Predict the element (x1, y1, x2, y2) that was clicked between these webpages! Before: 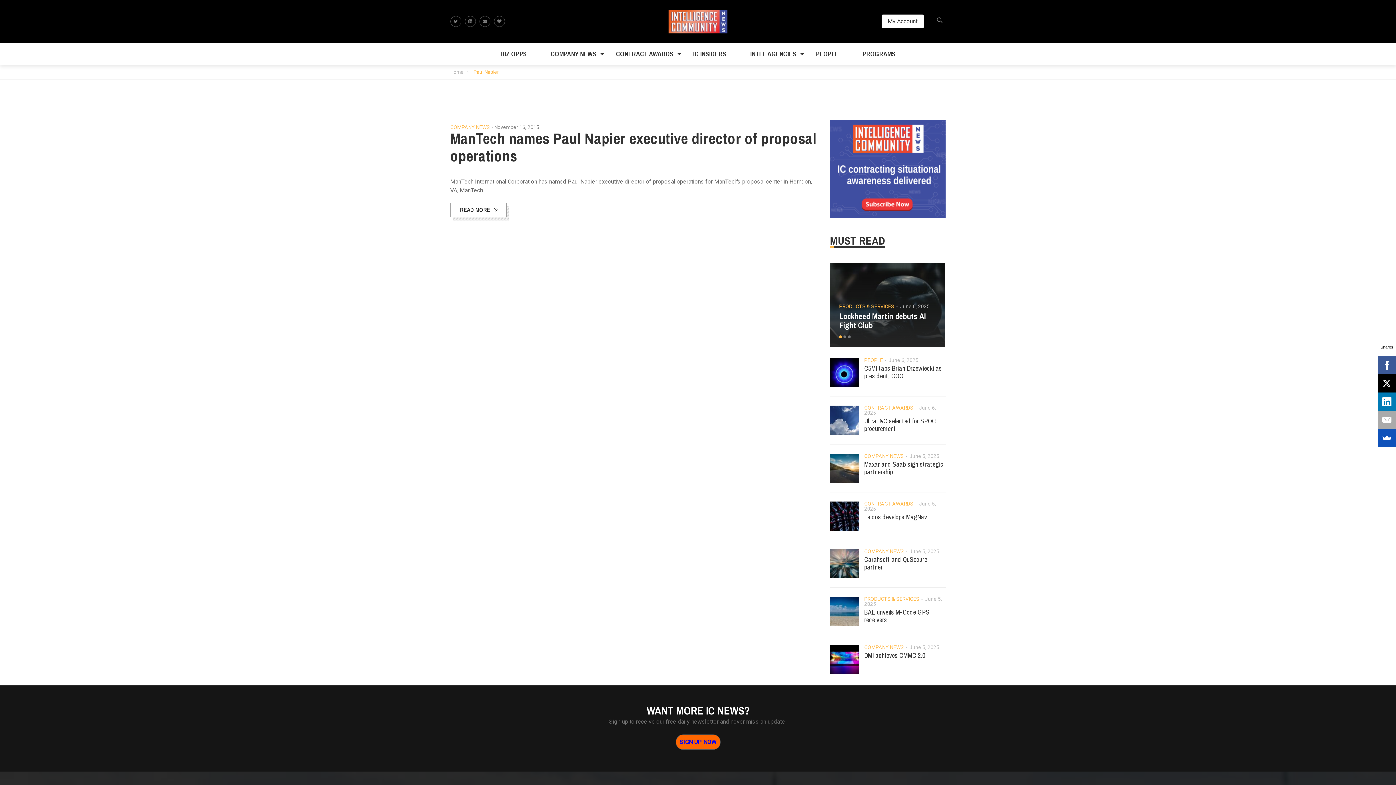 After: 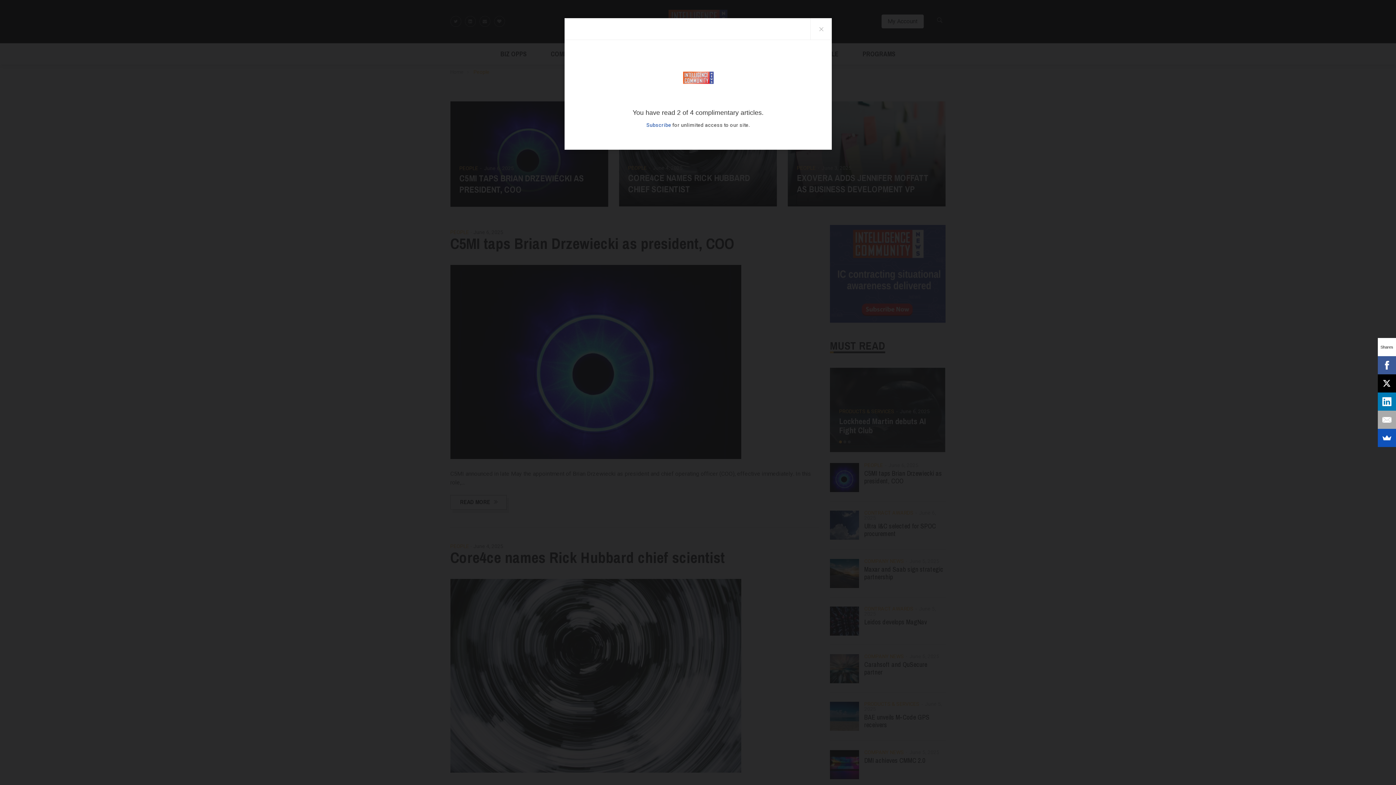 Action: label: PEOPLE bbox: (864, 356, 883, 364)